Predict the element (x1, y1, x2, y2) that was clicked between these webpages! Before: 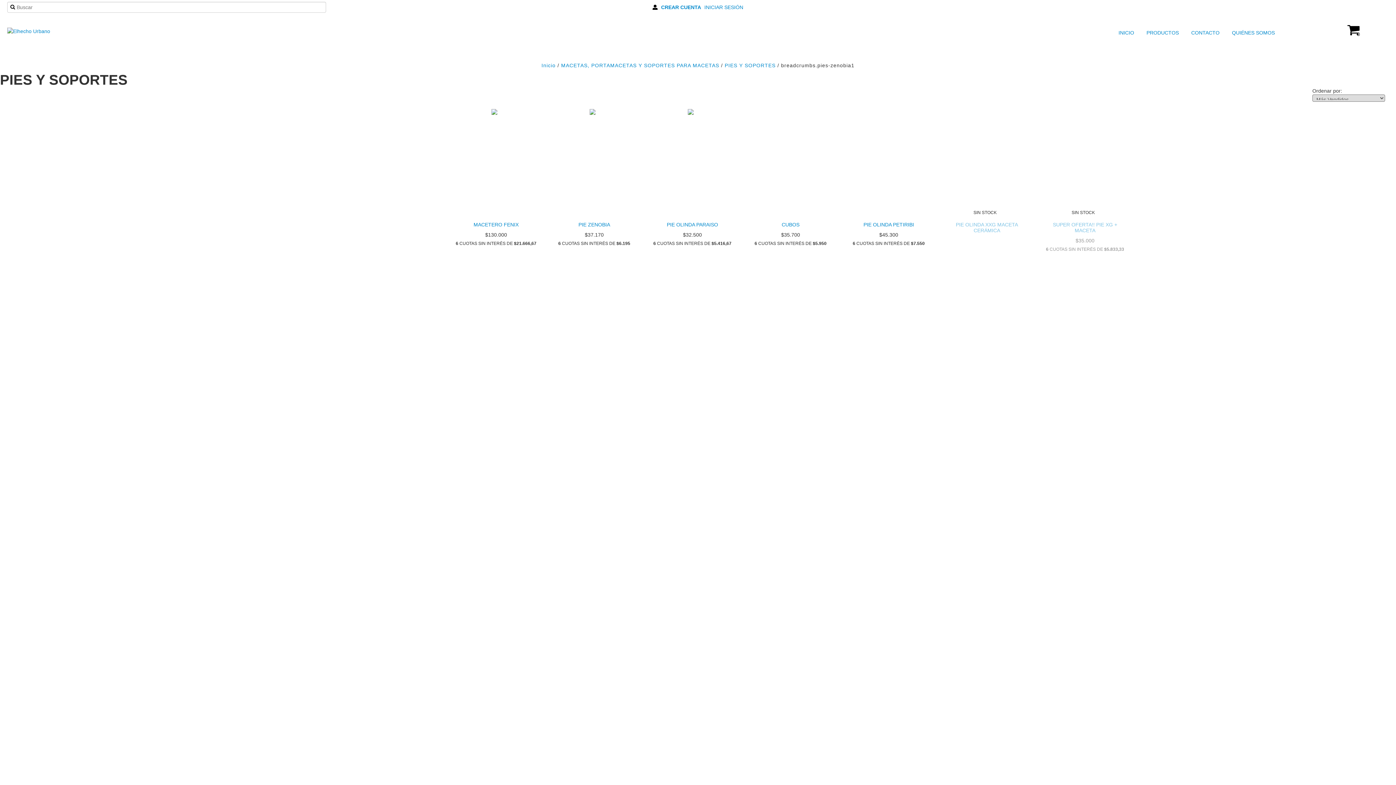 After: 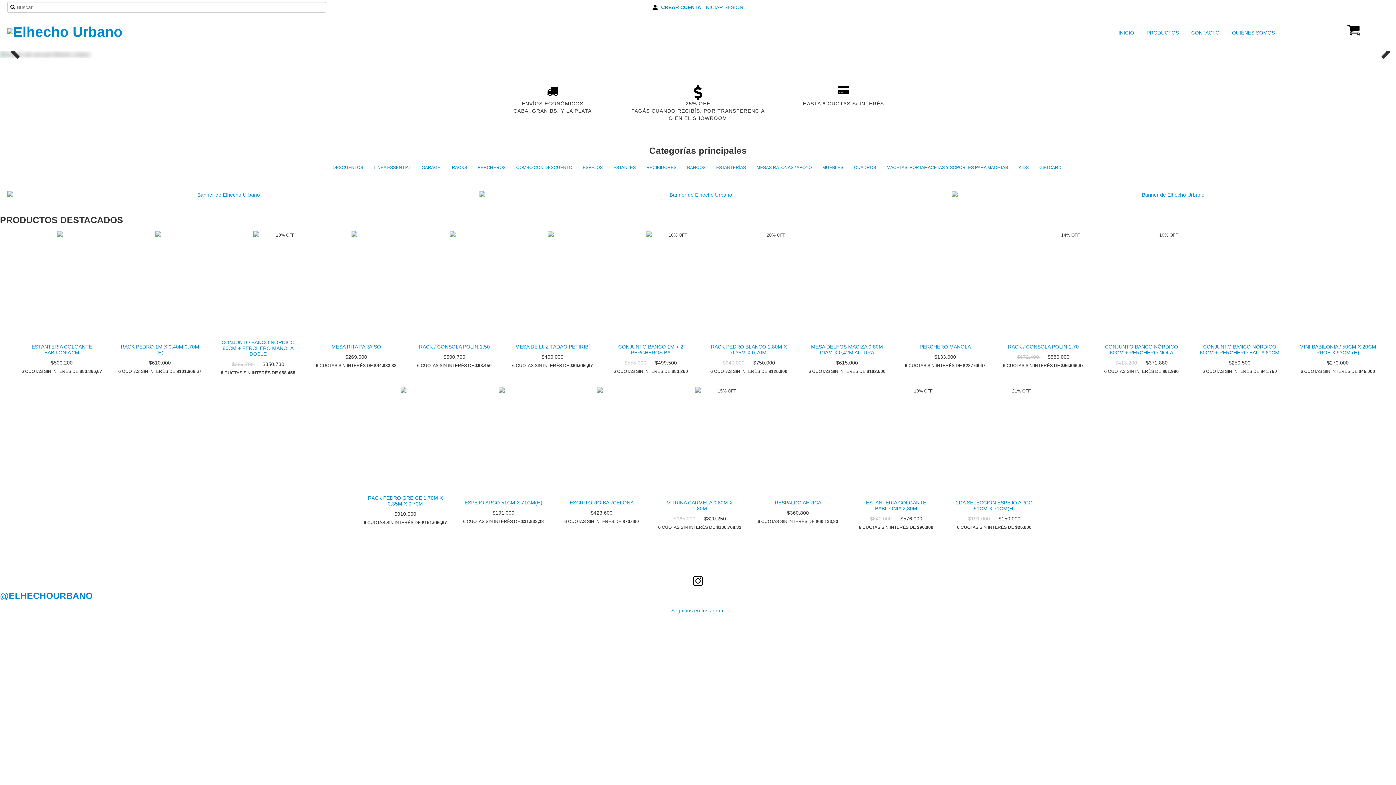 Action: bbox: (7, 28, 50, 33)